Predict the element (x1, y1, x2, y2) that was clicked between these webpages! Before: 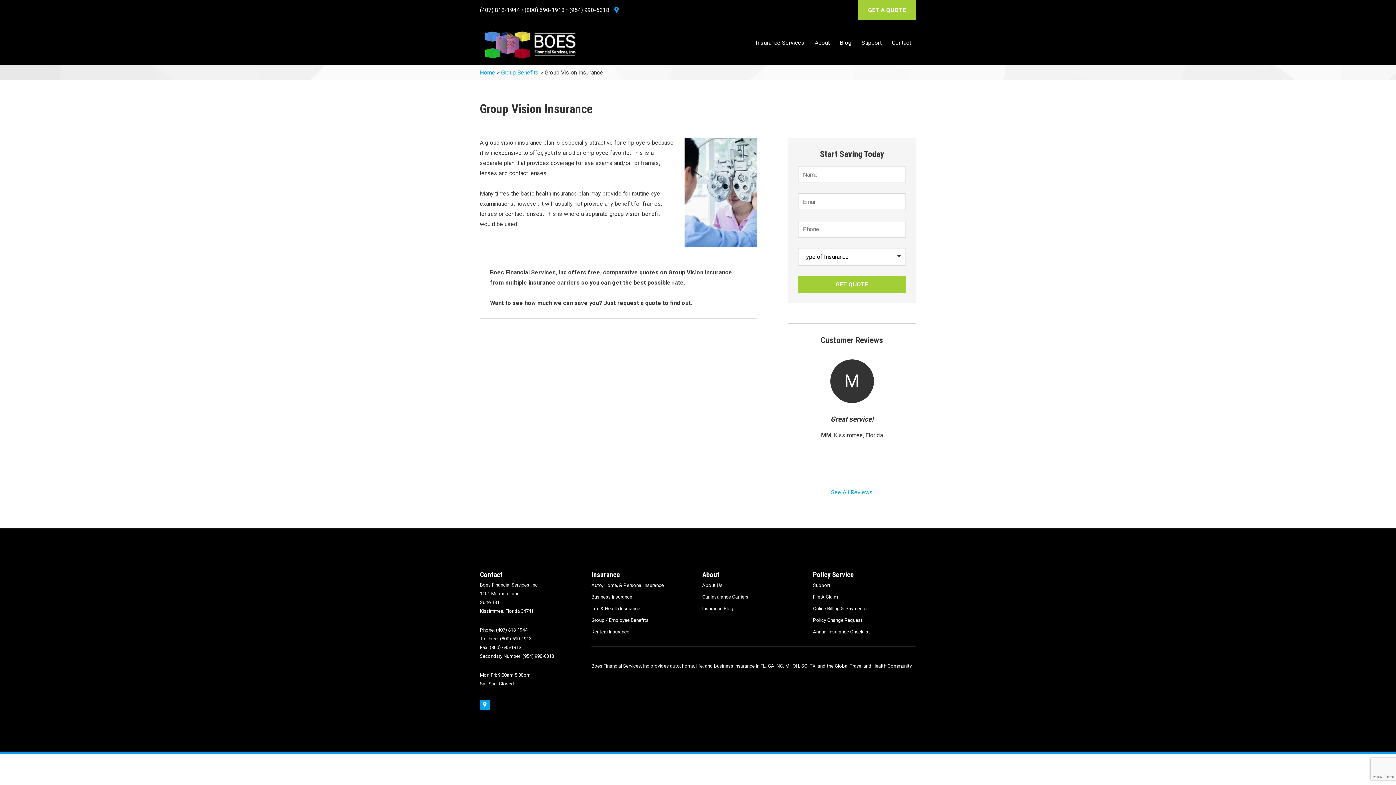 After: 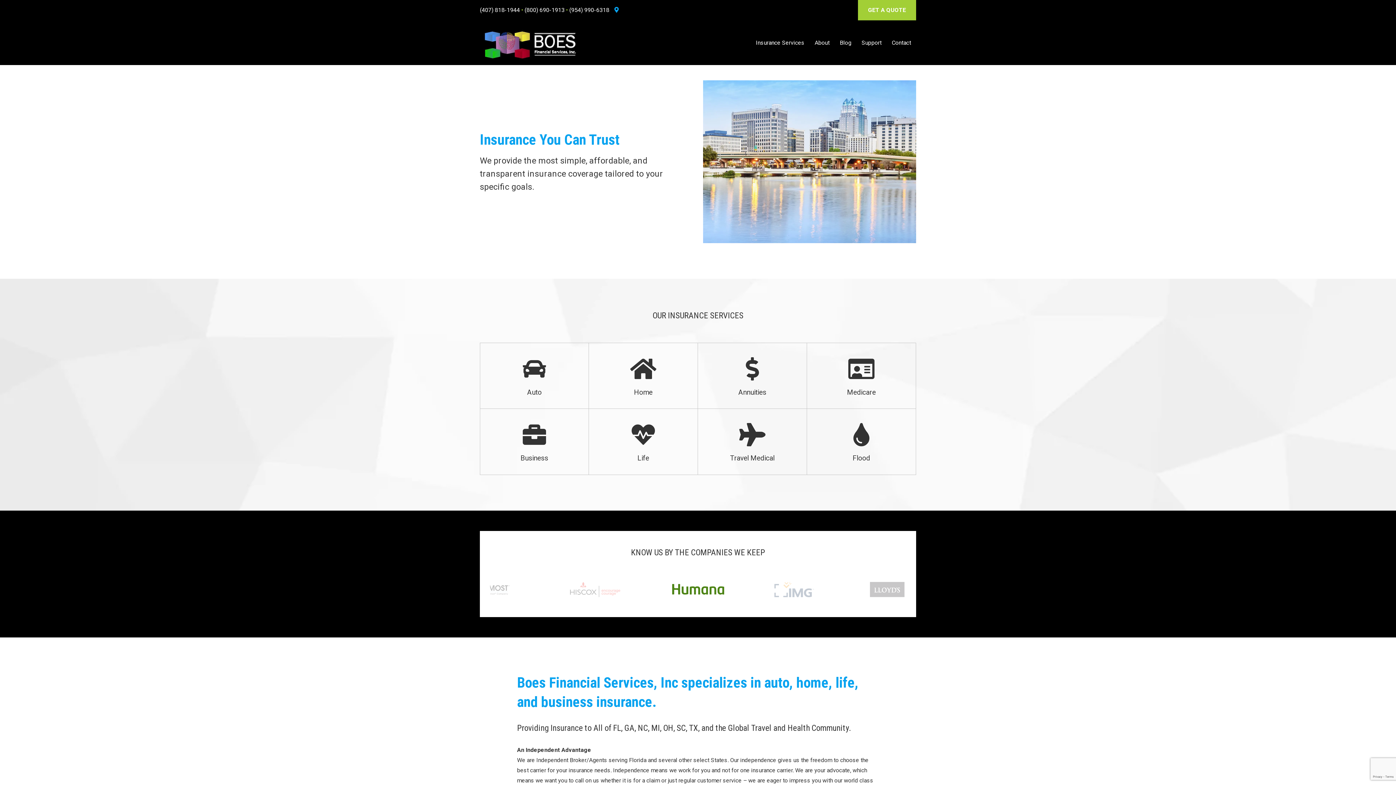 Action: bbox: (480, 69, 495, 76) label: Home